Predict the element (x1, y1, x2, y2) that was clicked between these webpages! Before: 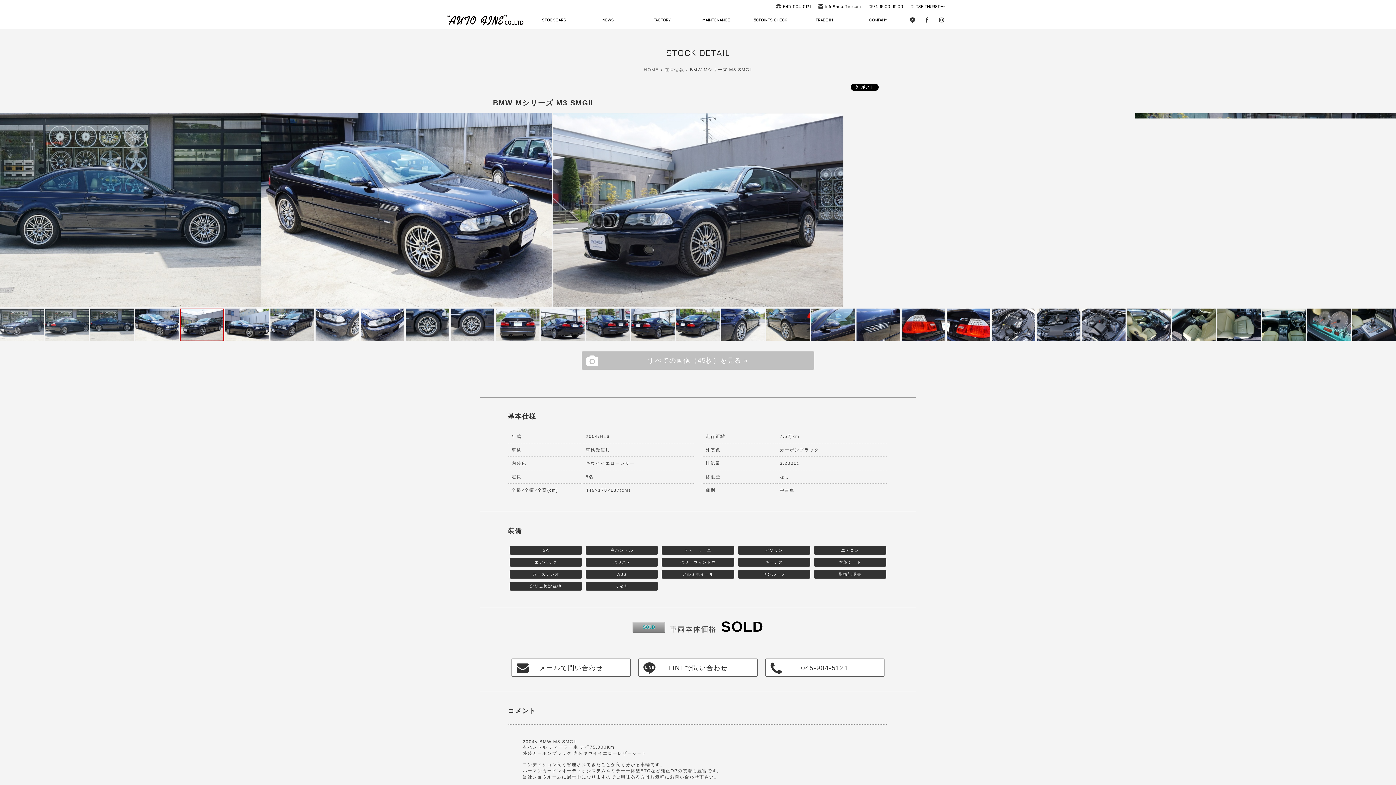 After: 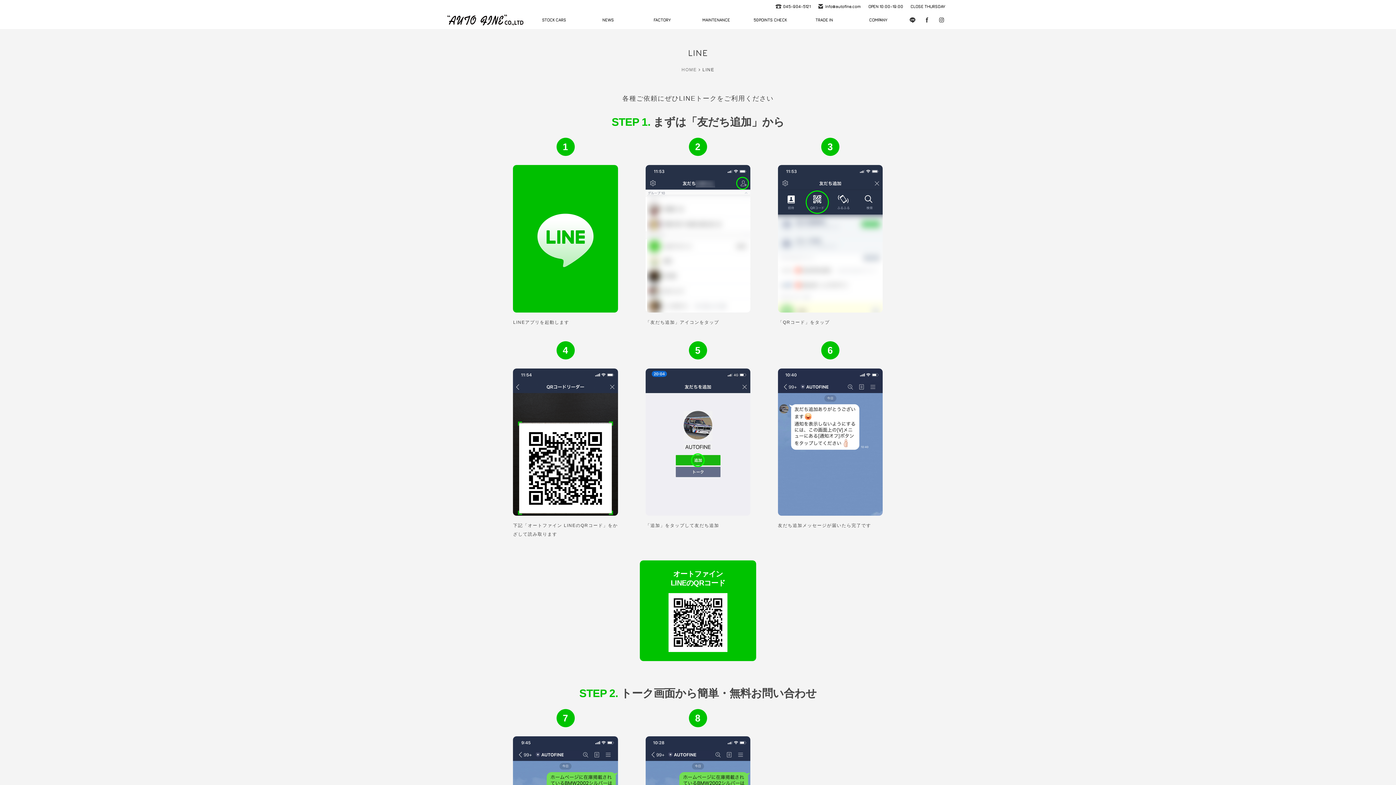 Action: label: LINE bbox: (905, 12, 920, 27)